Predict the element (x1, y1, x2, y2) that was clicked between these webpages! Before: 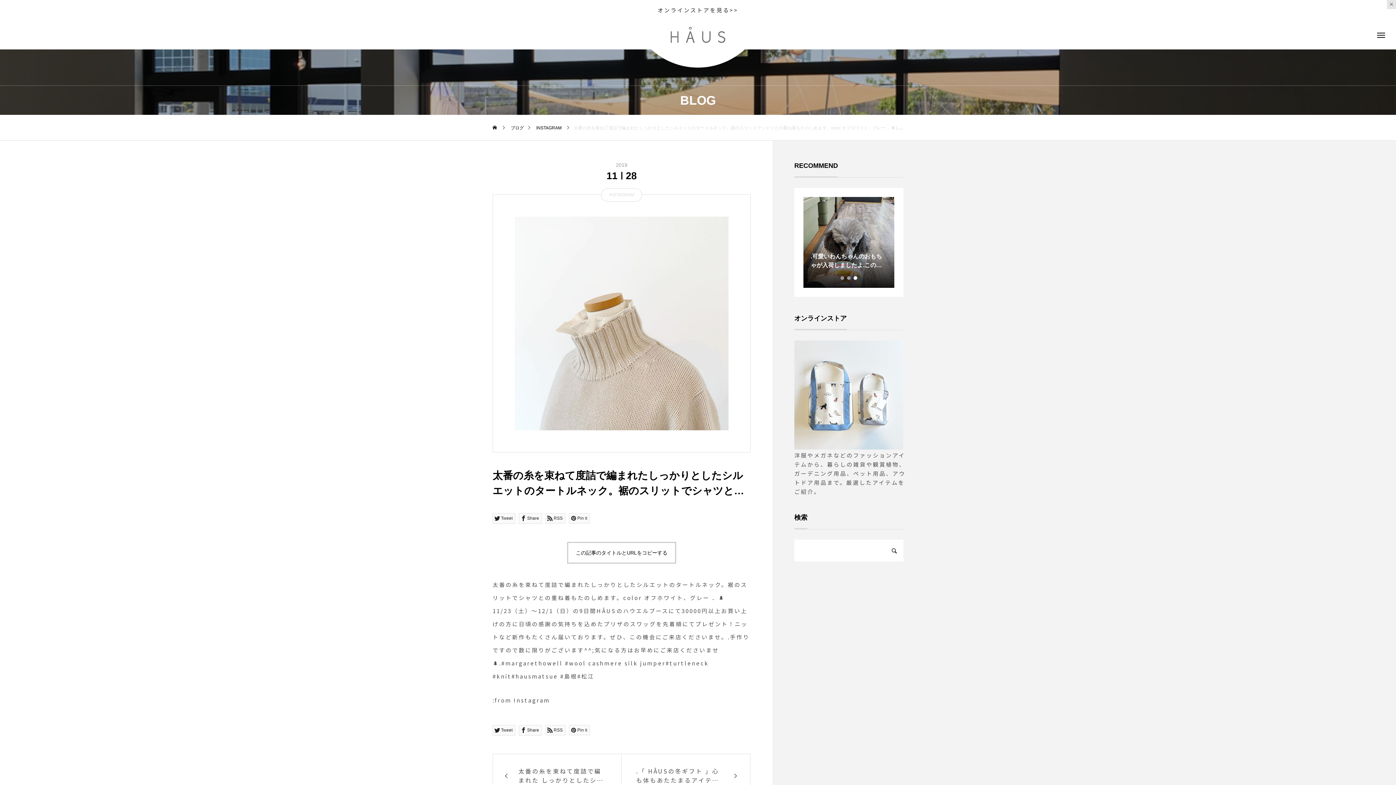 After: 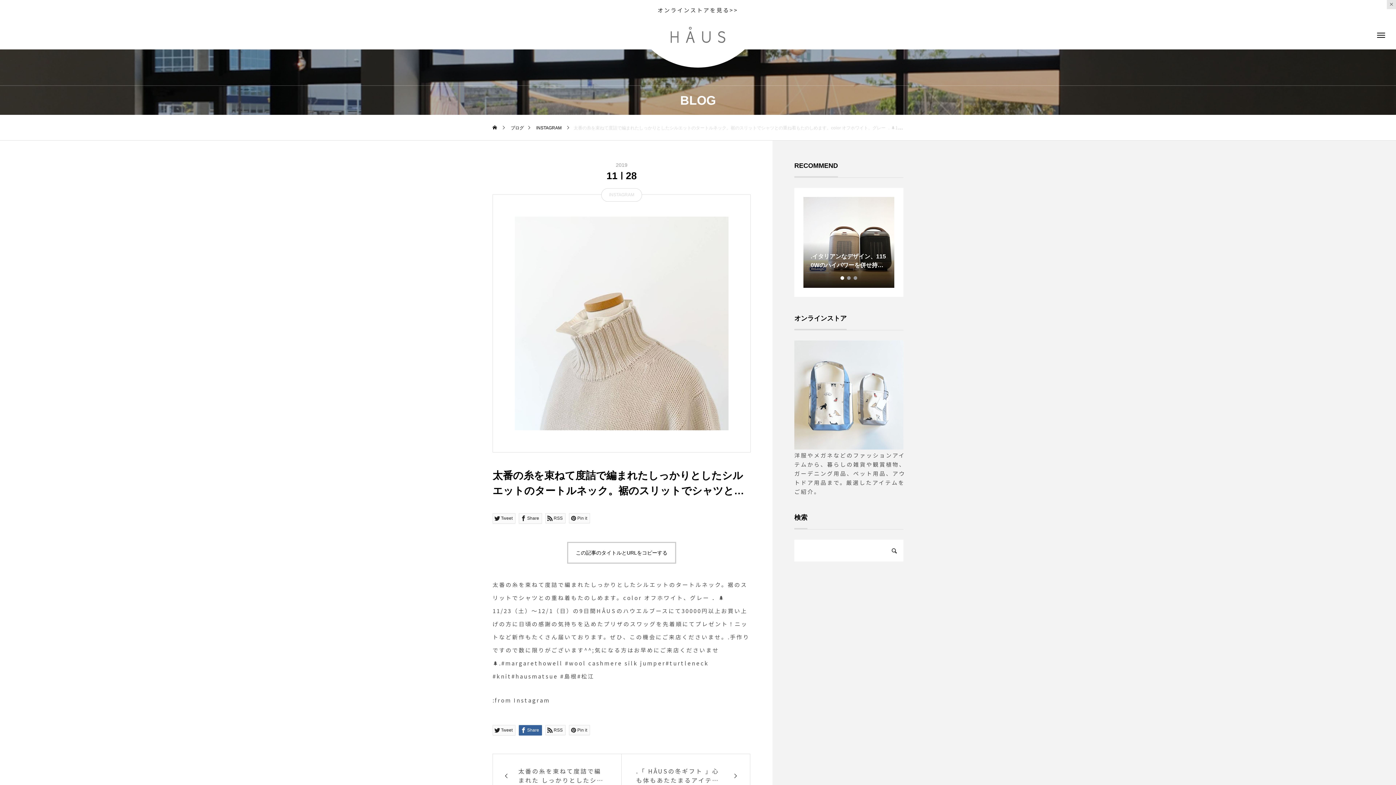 Action: label: Share bbox: (518, 725, 542, 736)